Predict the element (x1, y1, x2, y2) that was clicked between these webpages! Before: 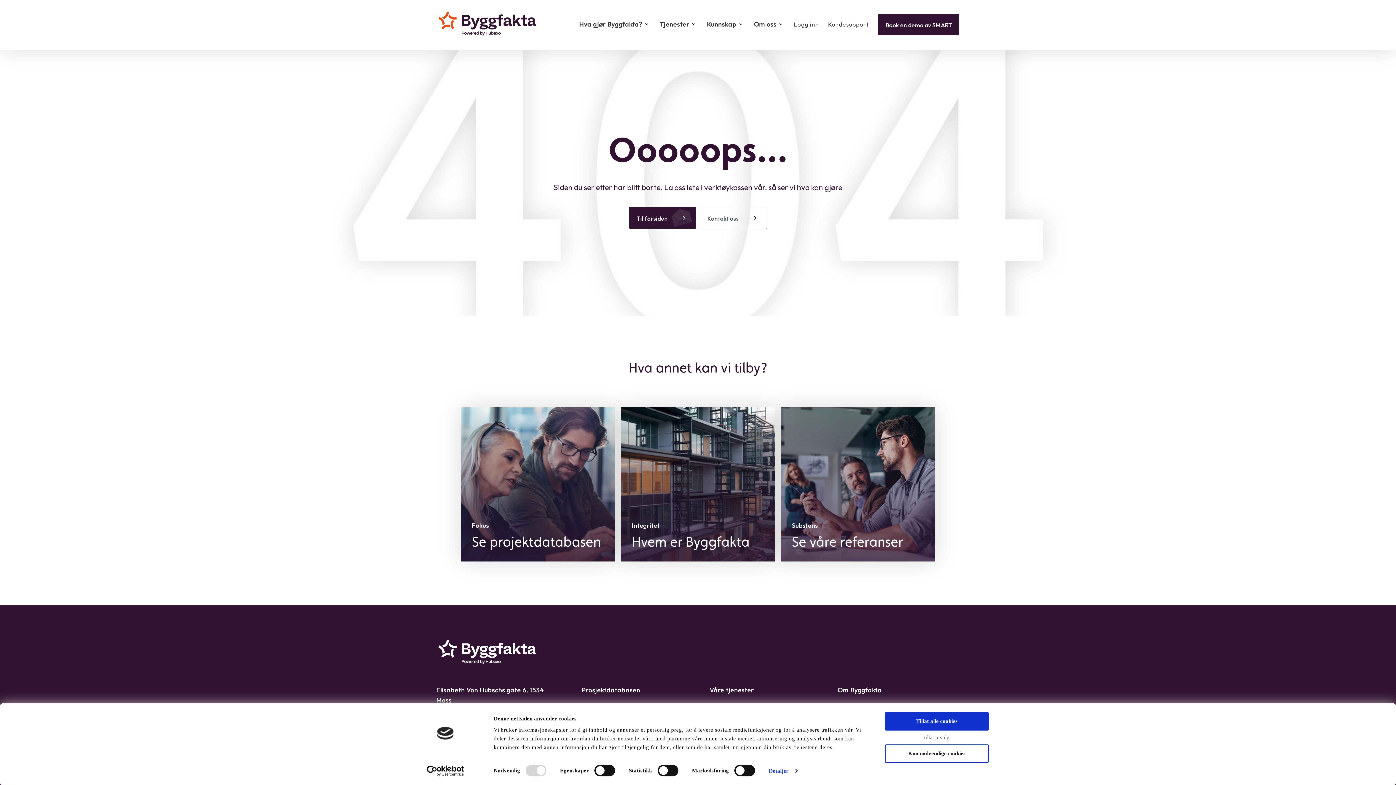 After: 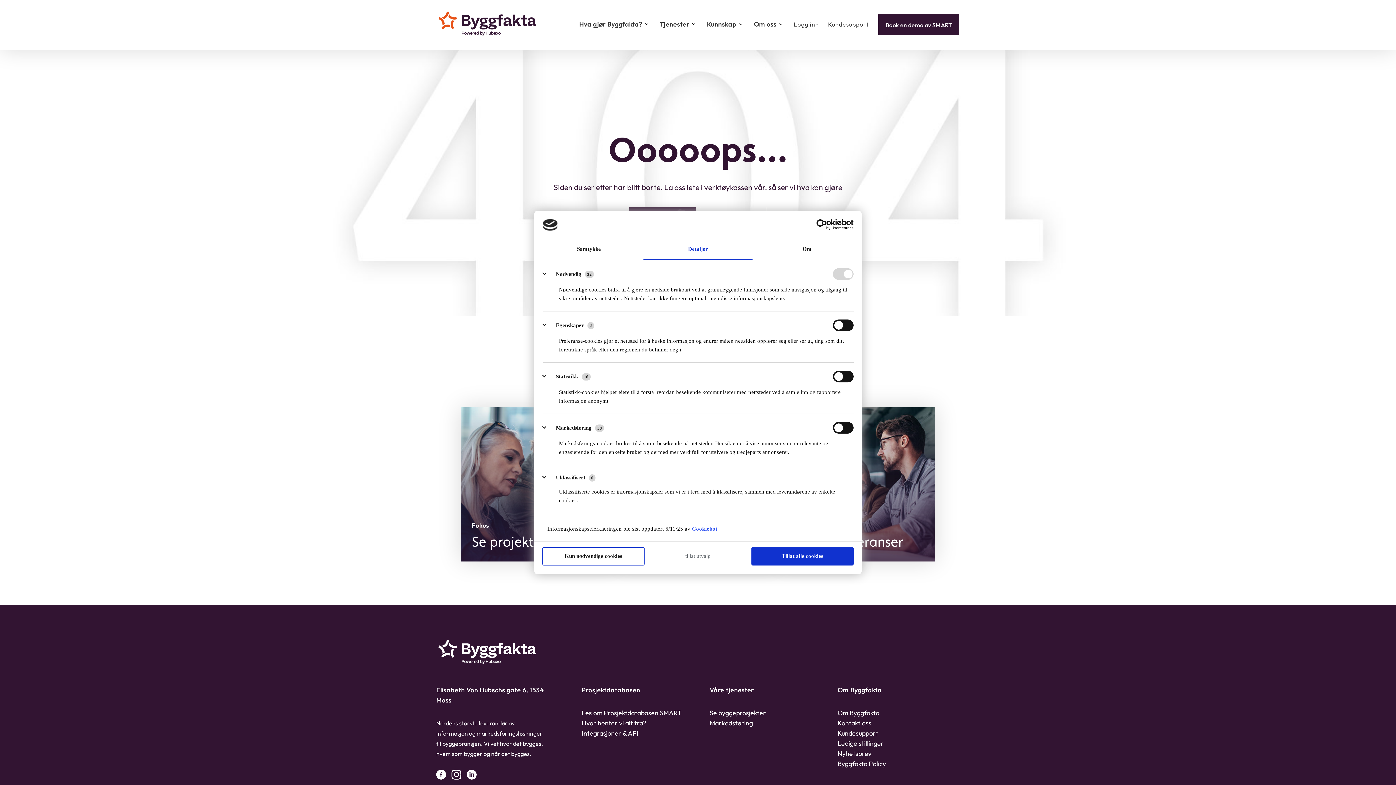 Action: label: Detaljer bbox: (768, 765, 797, 776)